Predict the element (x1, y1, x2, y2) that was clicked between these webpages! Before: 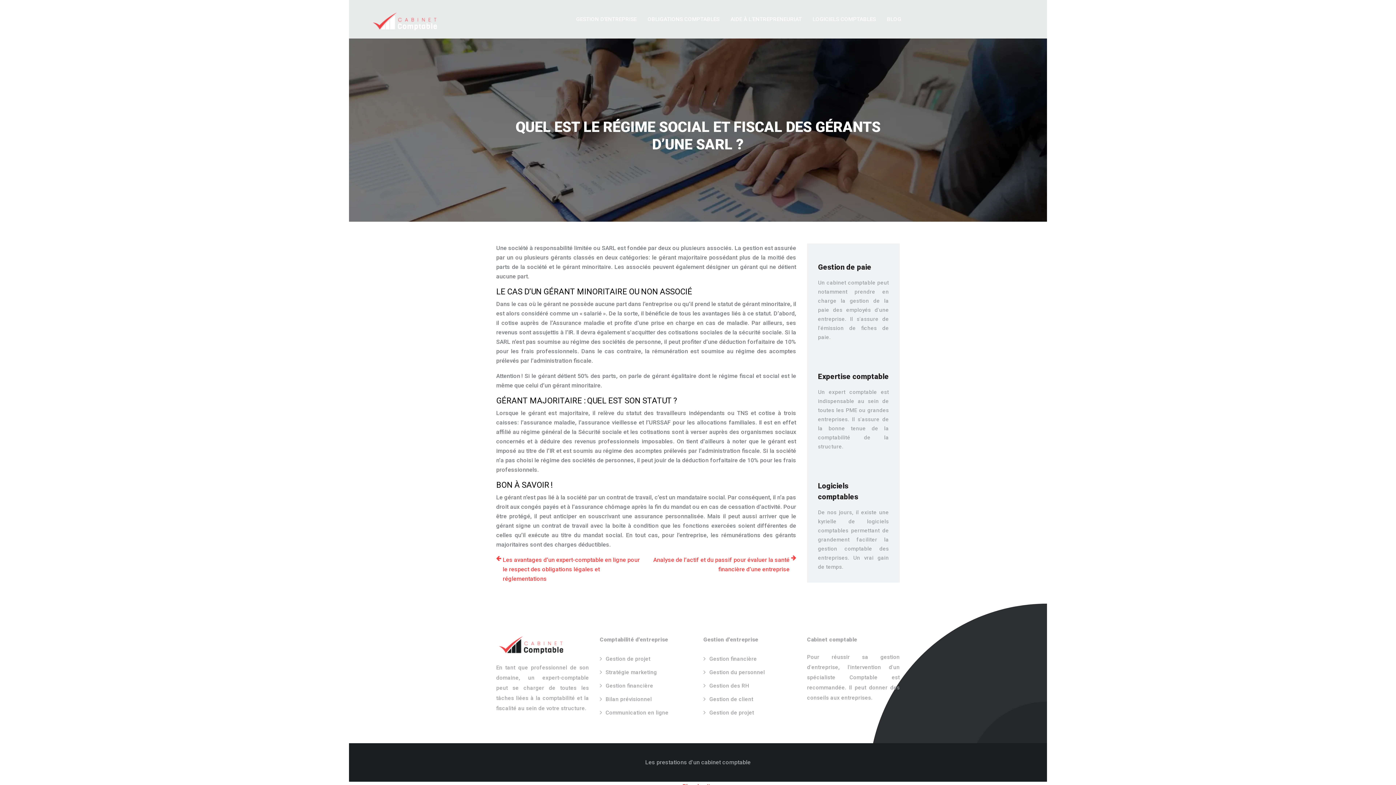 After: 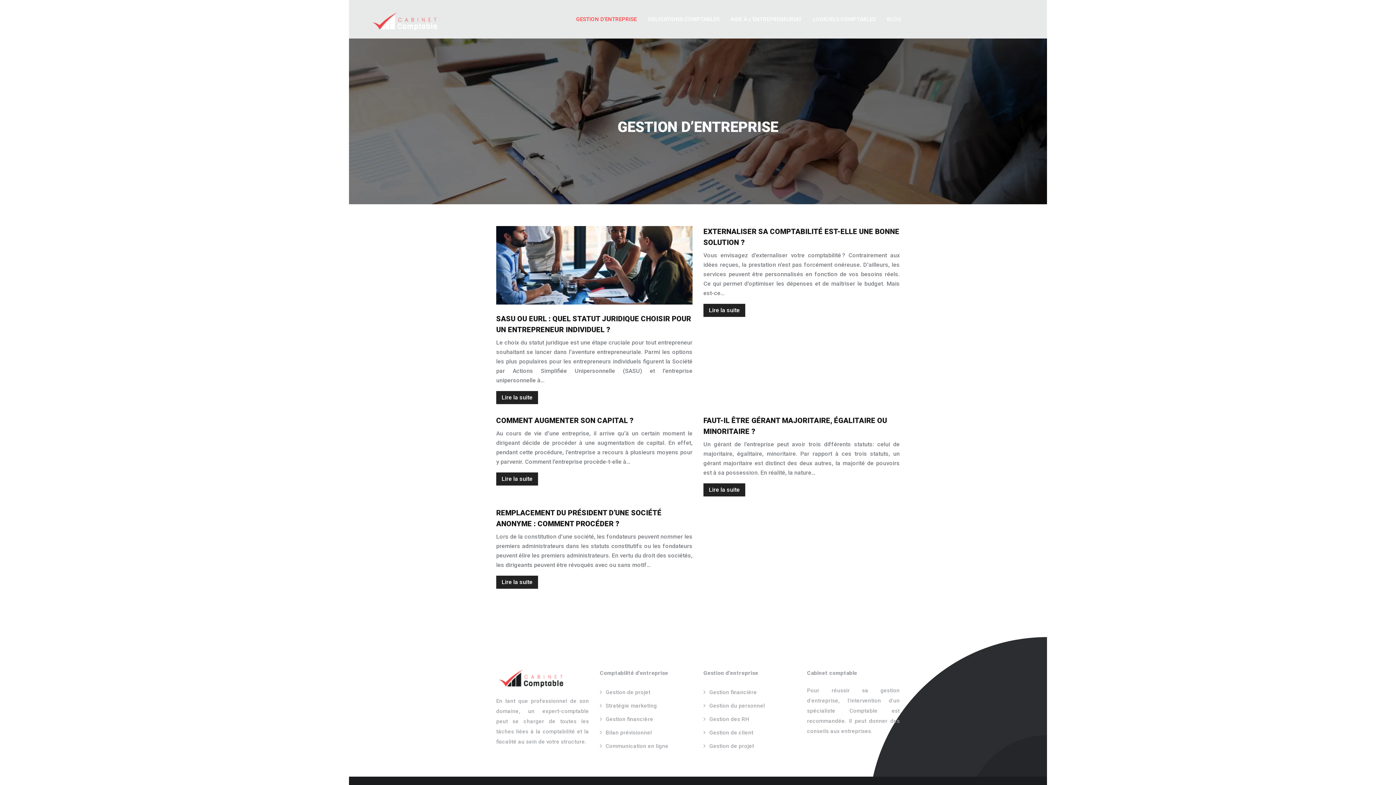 Action: bbox: (576, 14, 636, 23) label: GESTION D’ENTREPRISE